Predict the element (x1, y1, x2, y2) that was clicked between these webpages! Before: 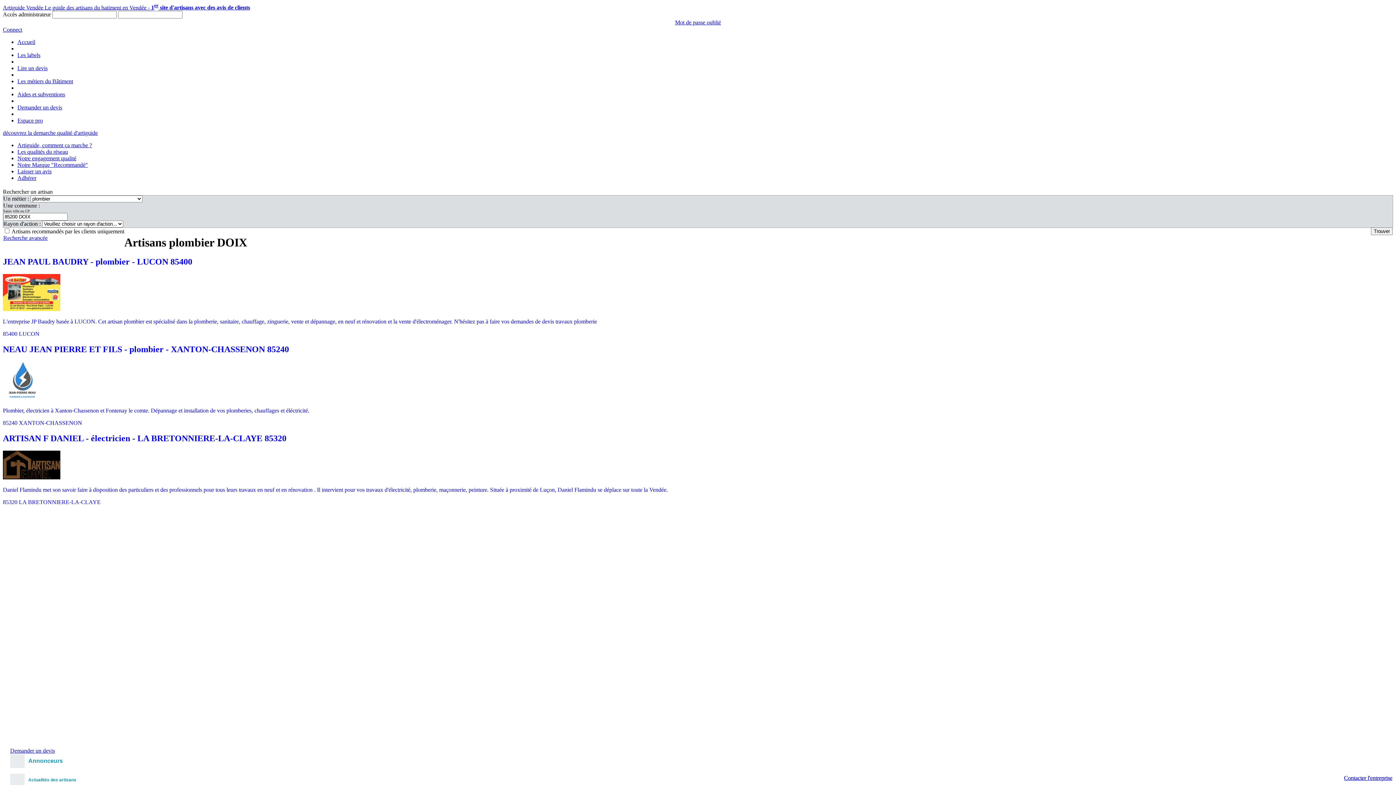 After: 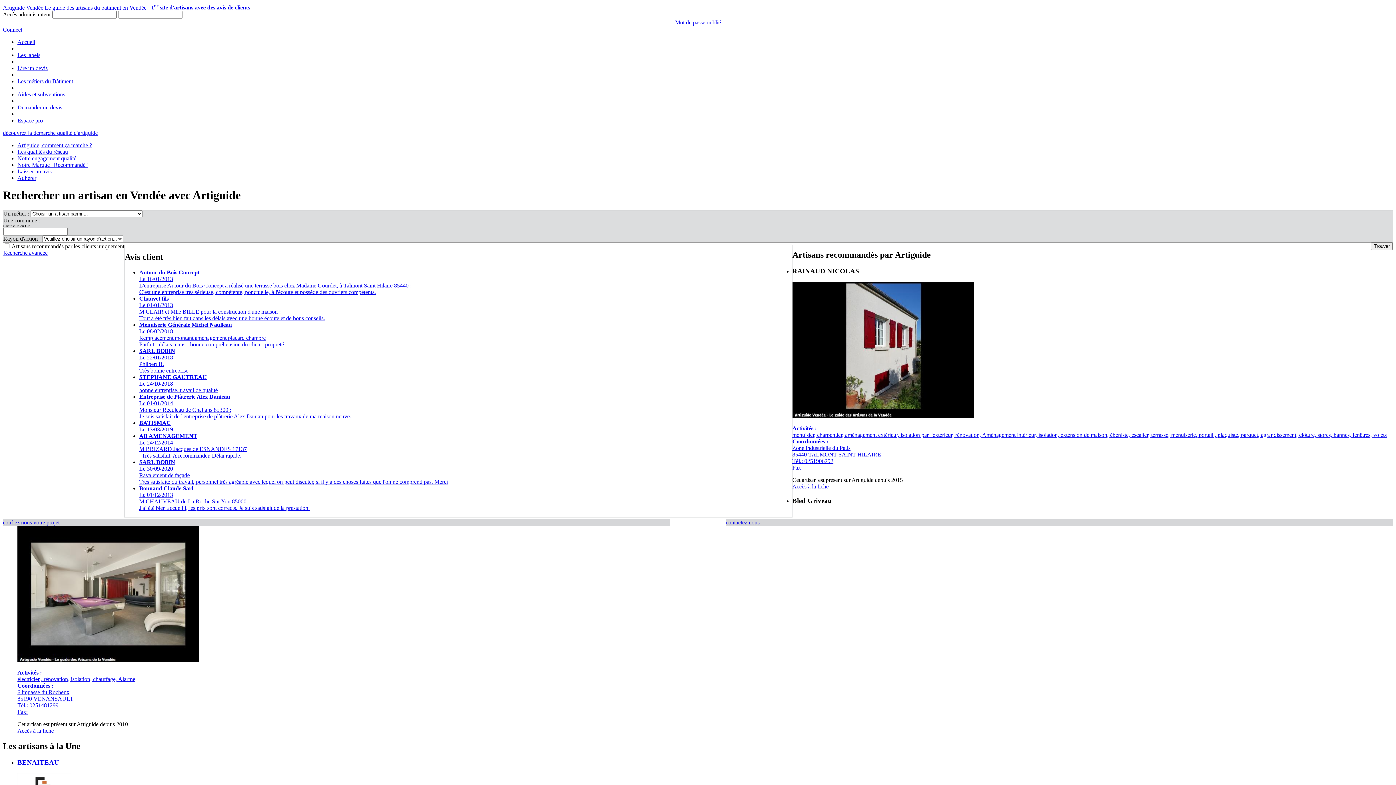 Action: label: Accueil bbox: (17, 39, 35, 45)